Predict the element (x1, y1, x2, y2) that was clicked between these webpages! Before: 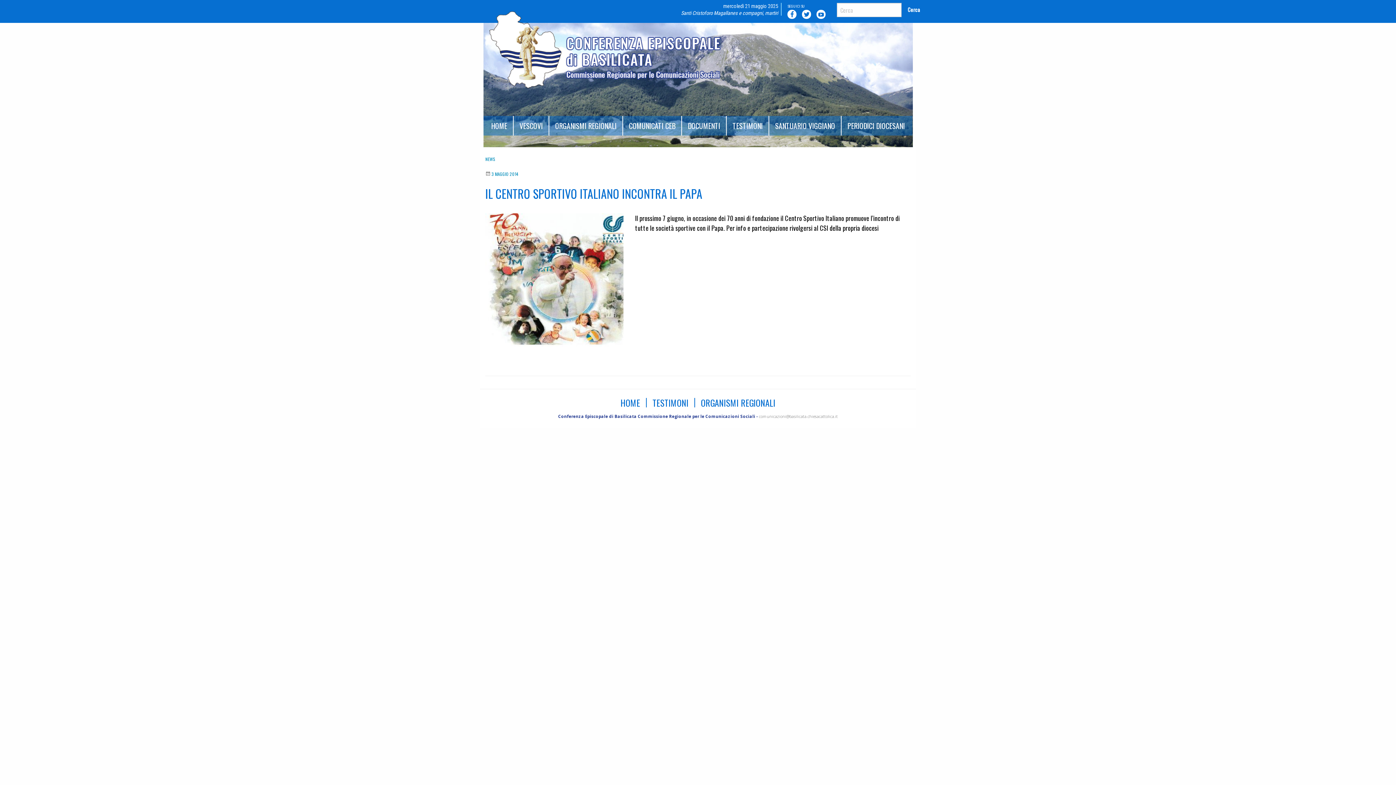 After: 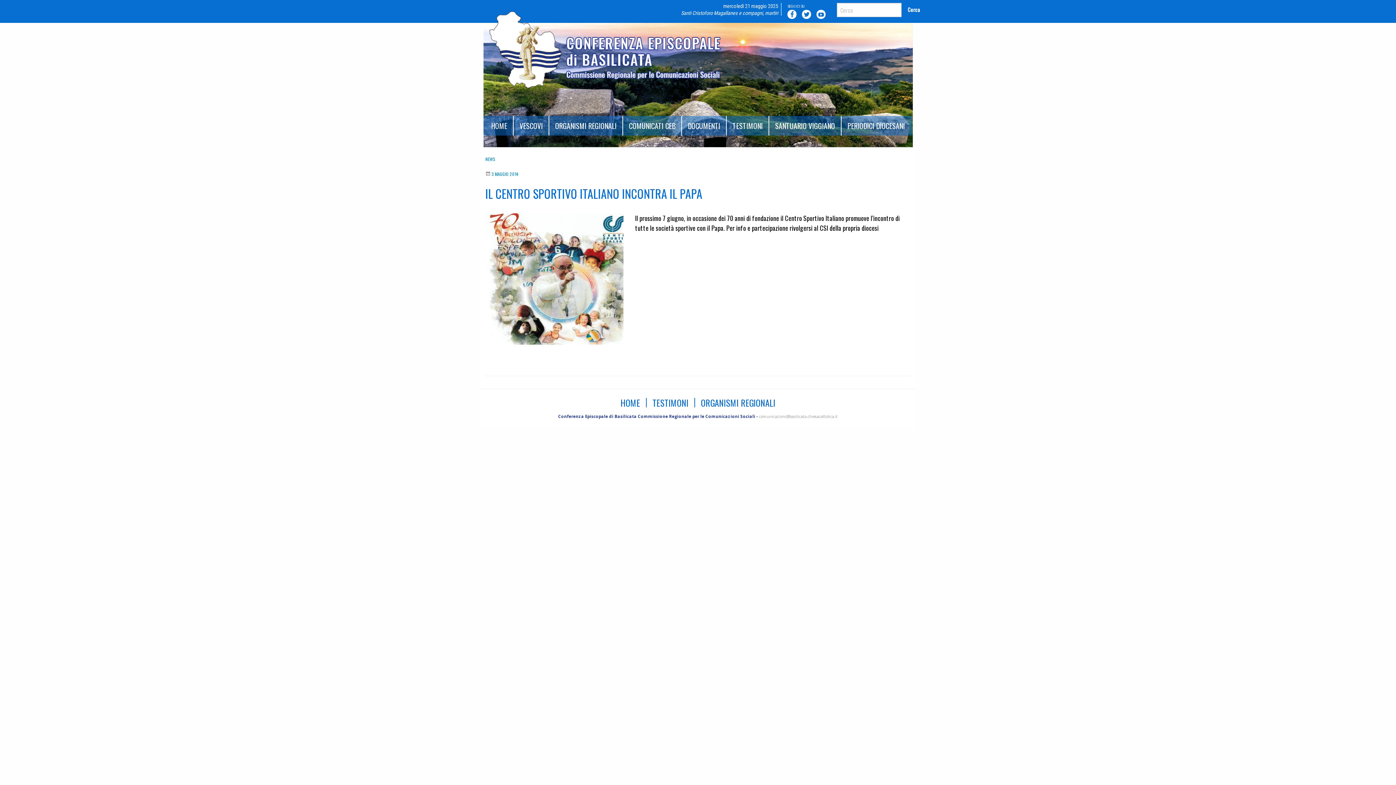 Action: label: 3 MAGGIO 2014 bbox: (491, 171, 518, 177)